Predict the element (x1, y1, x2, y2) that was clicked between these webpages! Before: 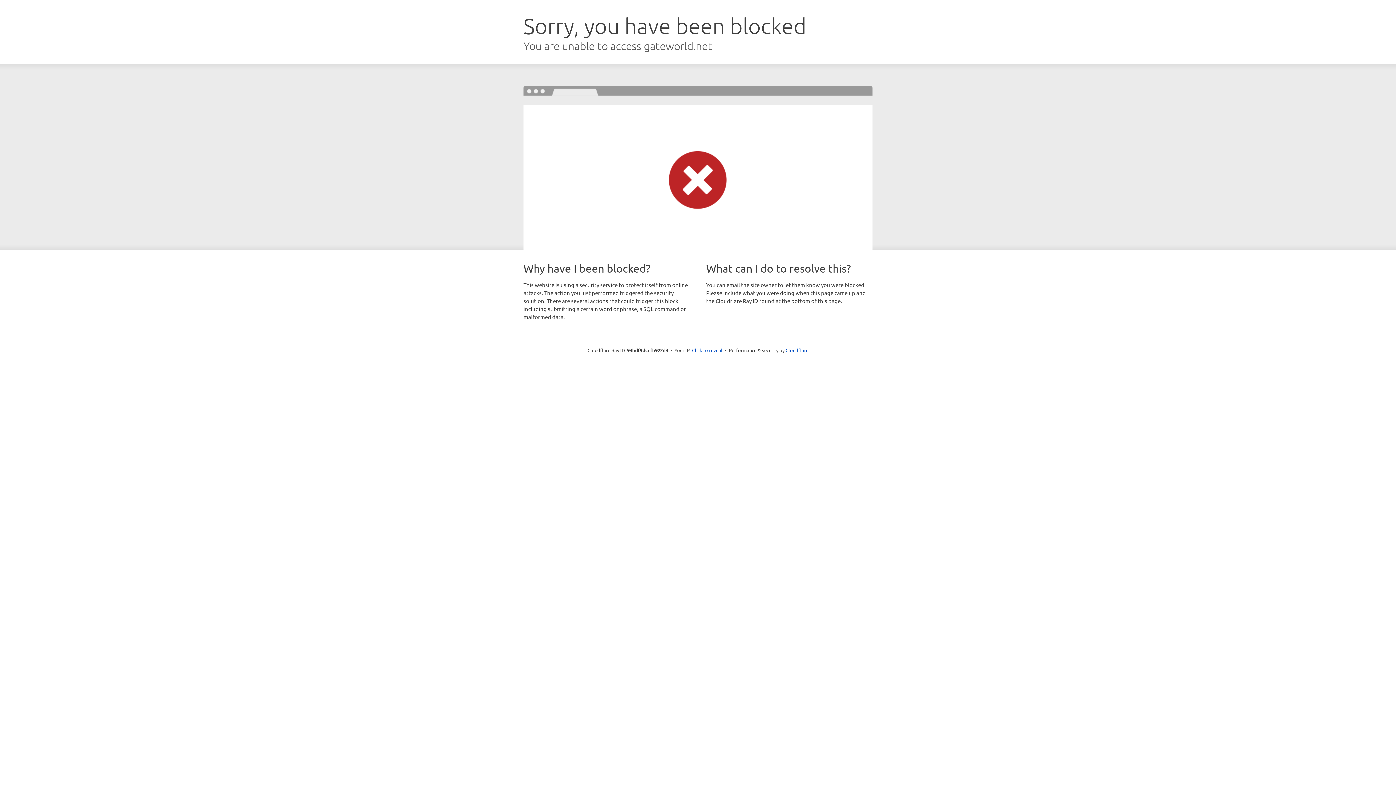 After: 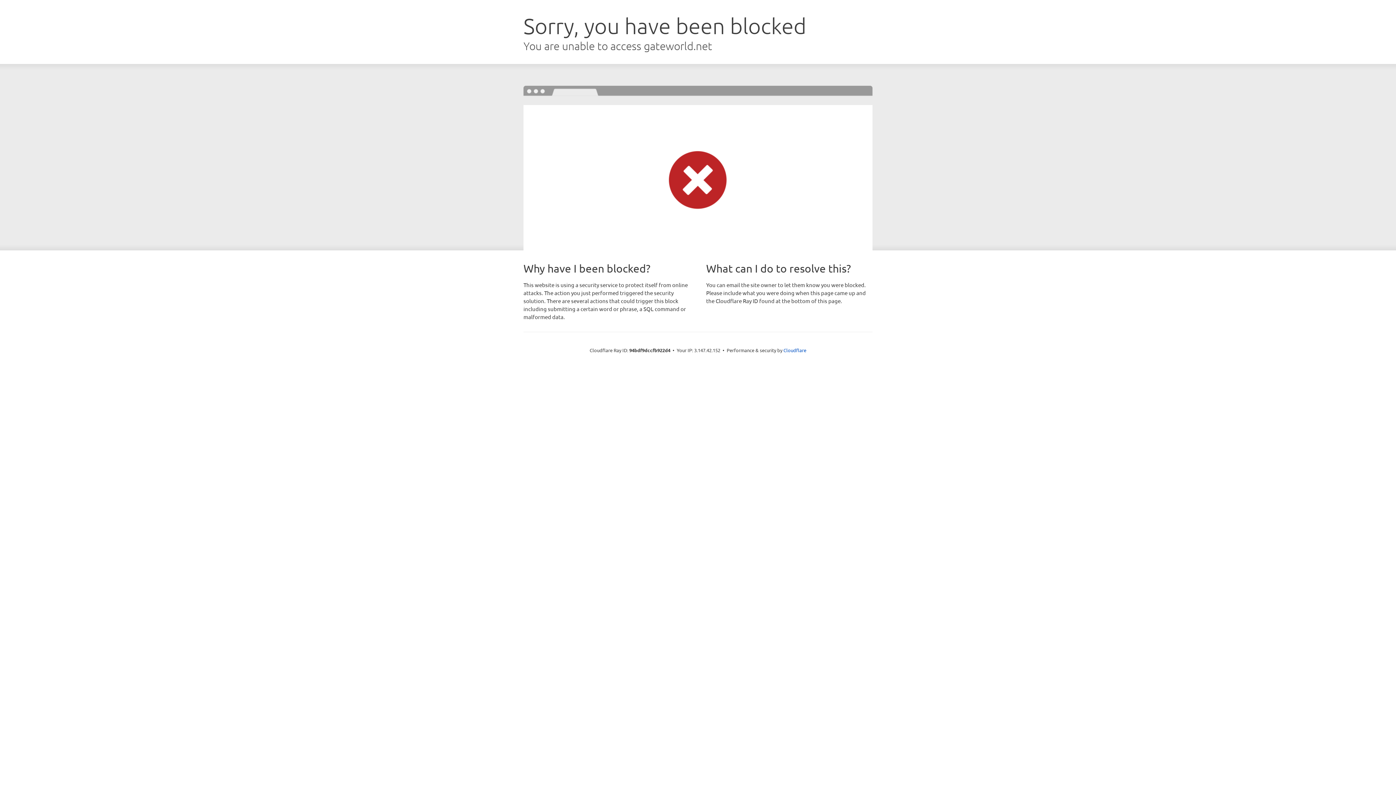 Action: label: Click to reveal bbox: (692, 346, 722, 353)